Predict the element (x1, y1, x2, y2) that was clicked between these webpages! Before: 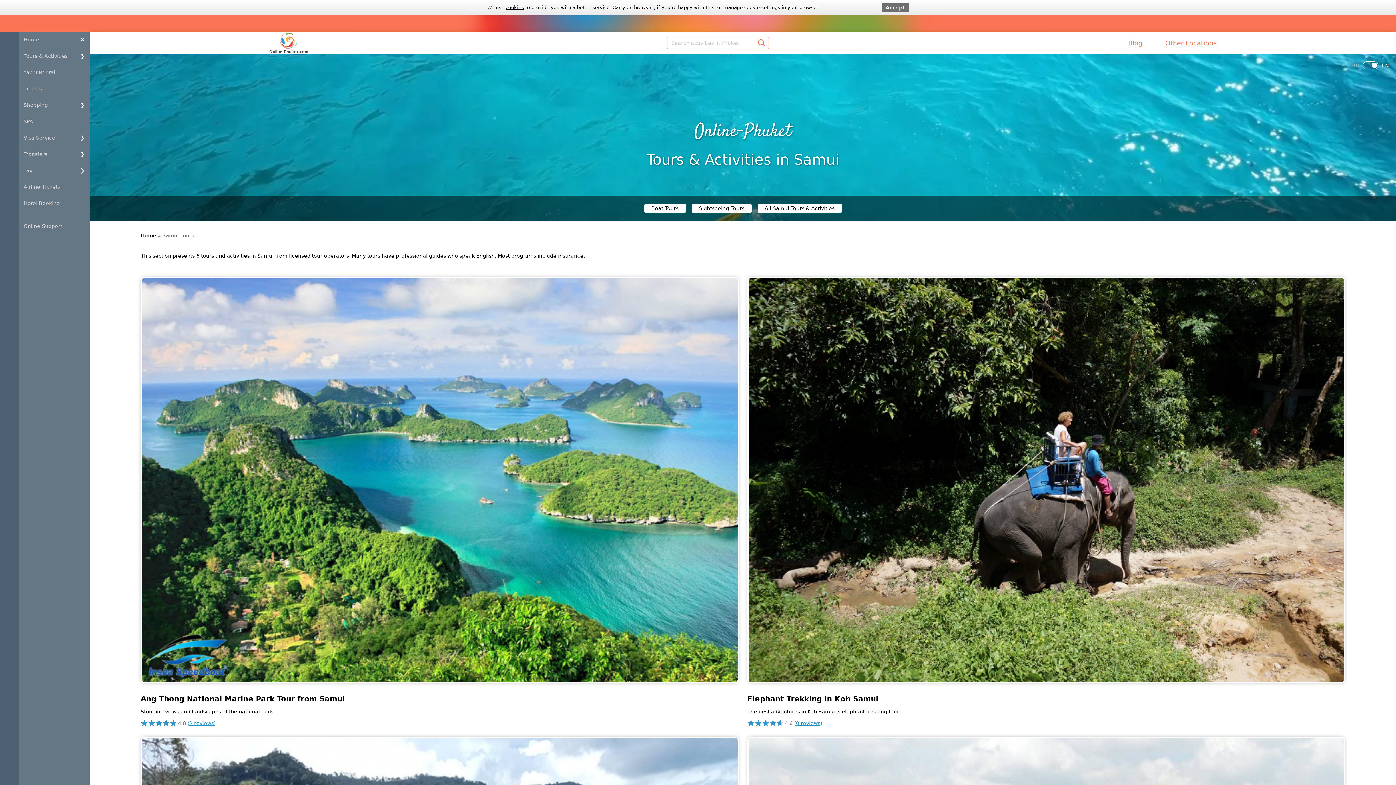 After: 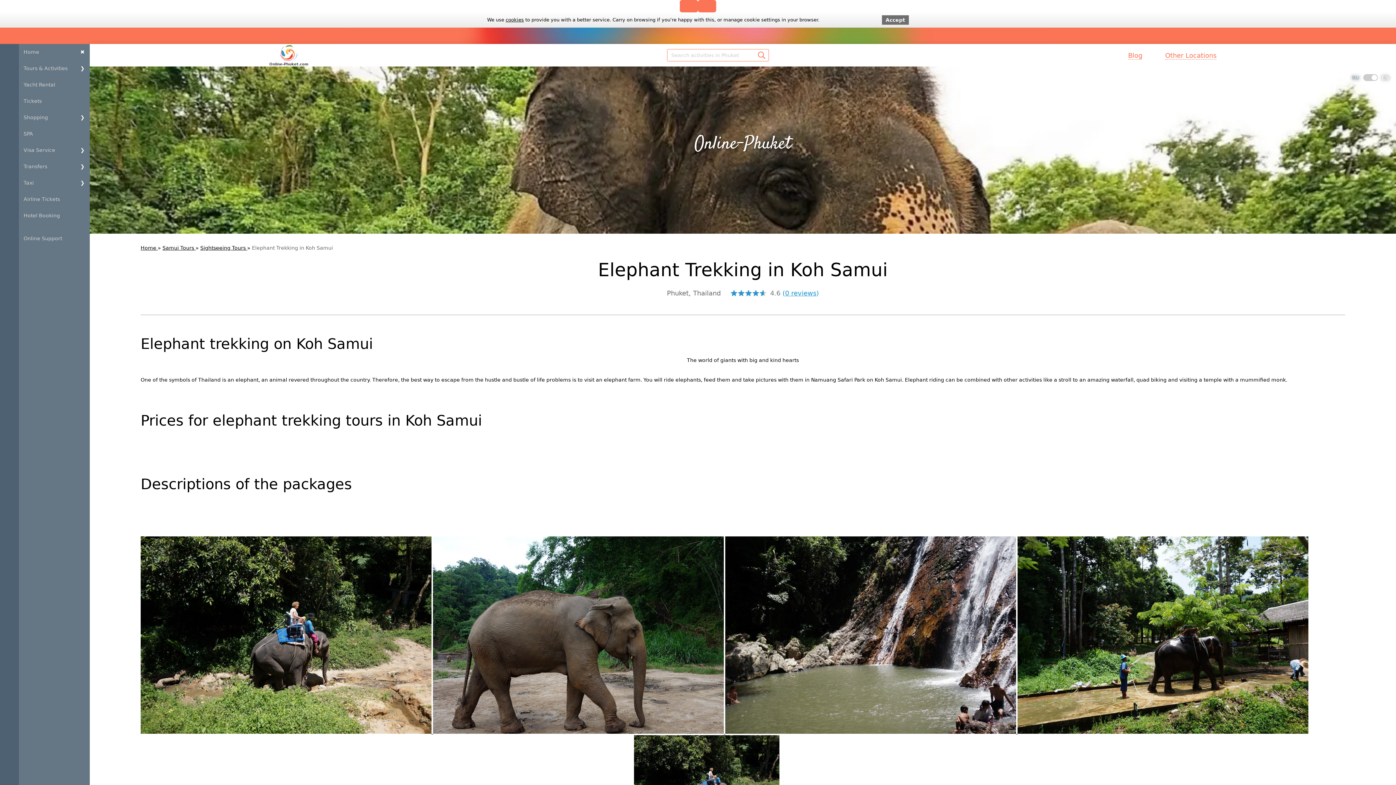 Action: bbox: (747, 277, 1345, 683)